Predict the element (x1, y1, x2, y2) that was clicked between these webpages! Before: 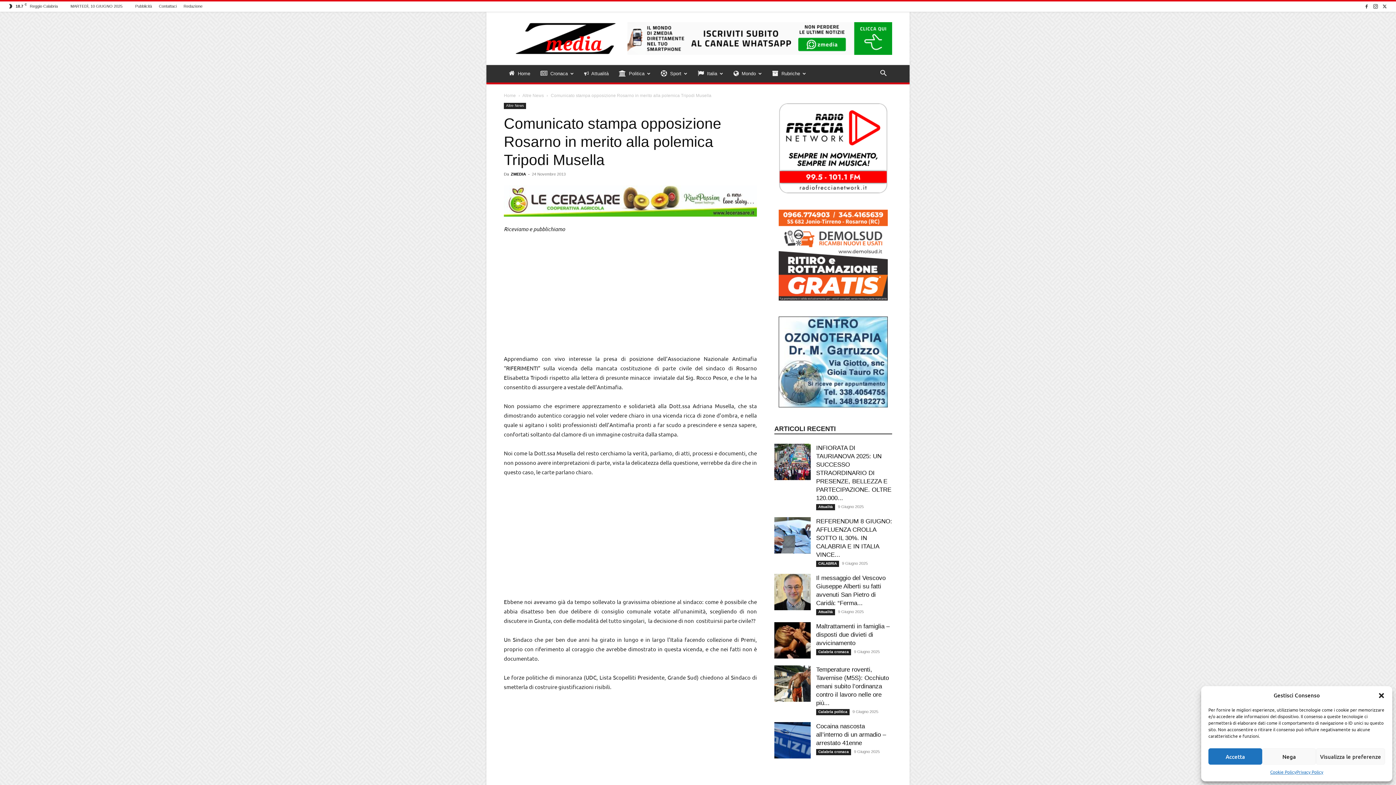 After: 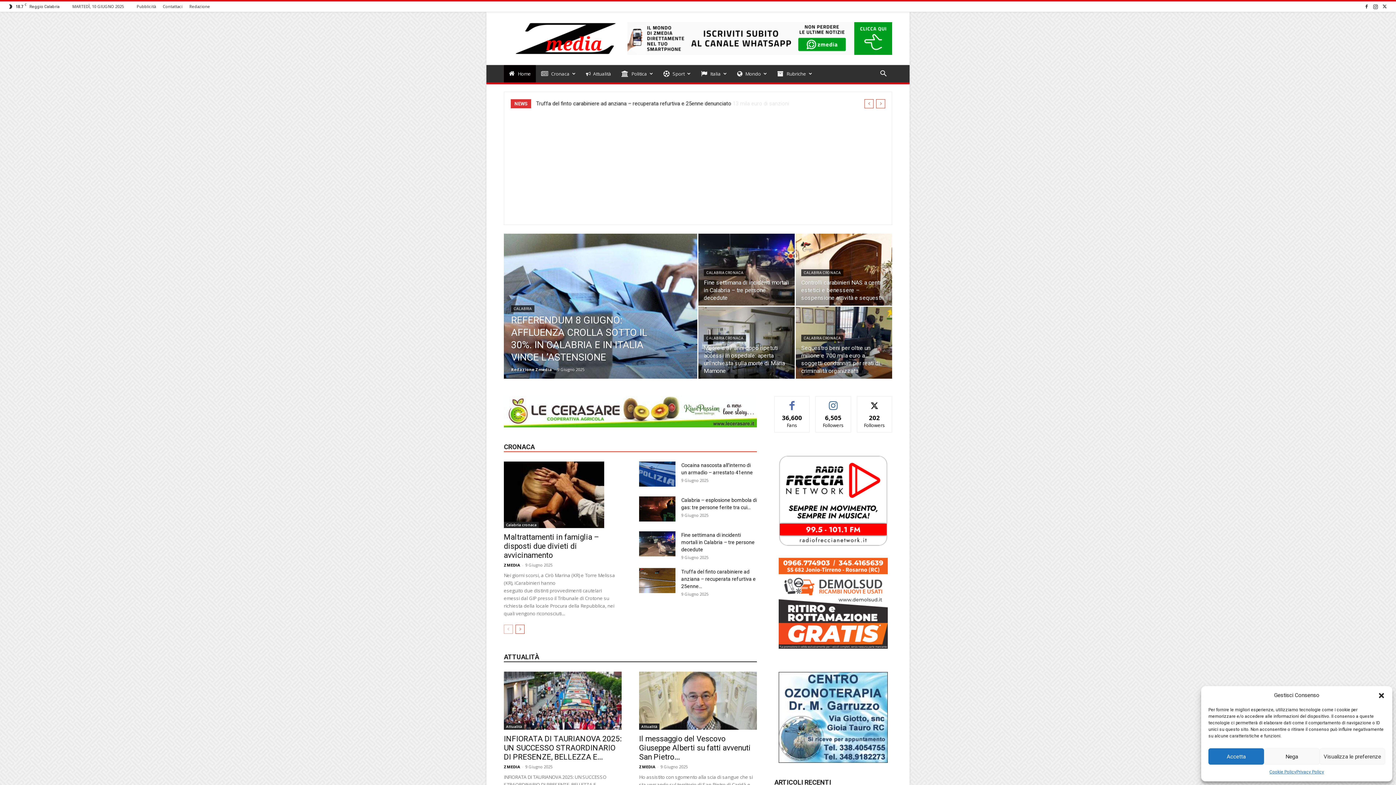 Action: label: Home bbox: (504, 65, 535, 82)